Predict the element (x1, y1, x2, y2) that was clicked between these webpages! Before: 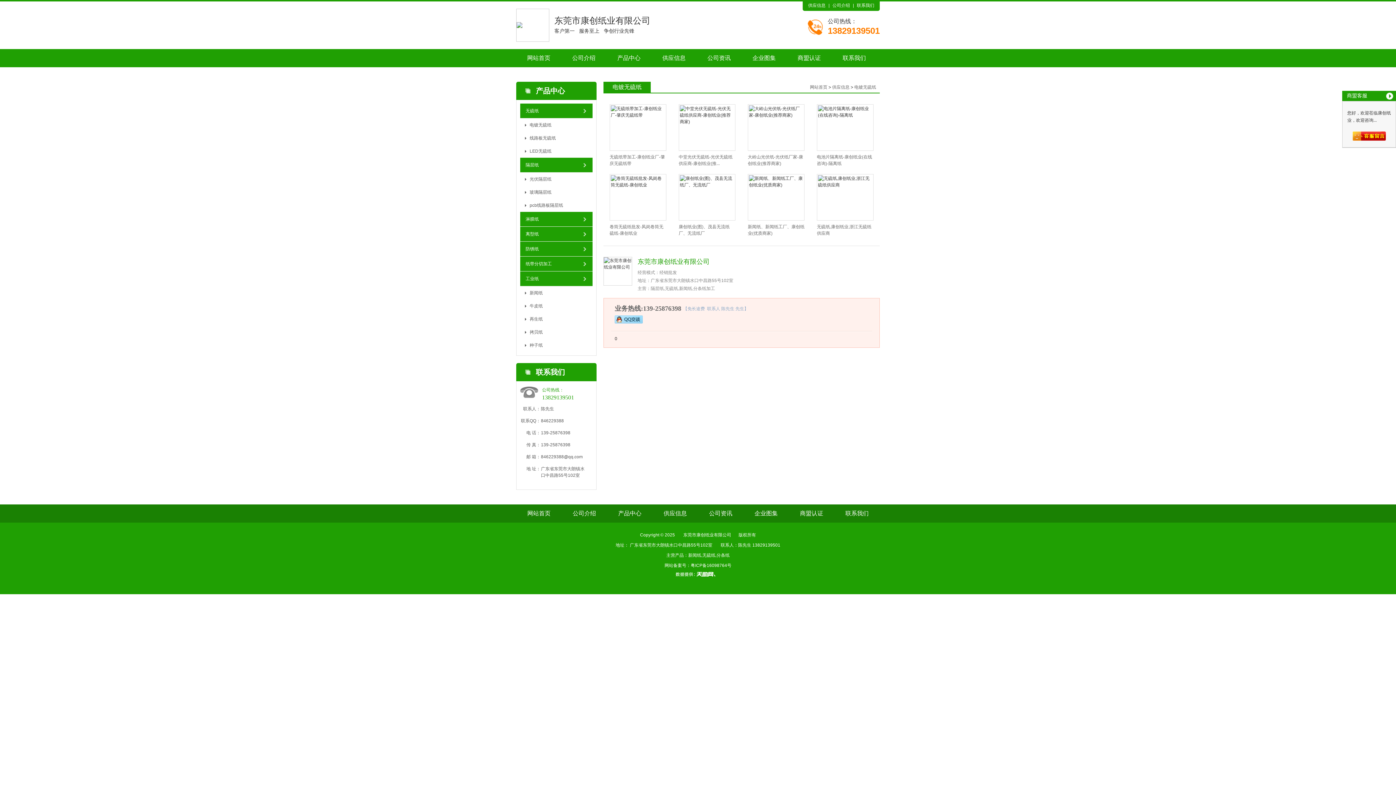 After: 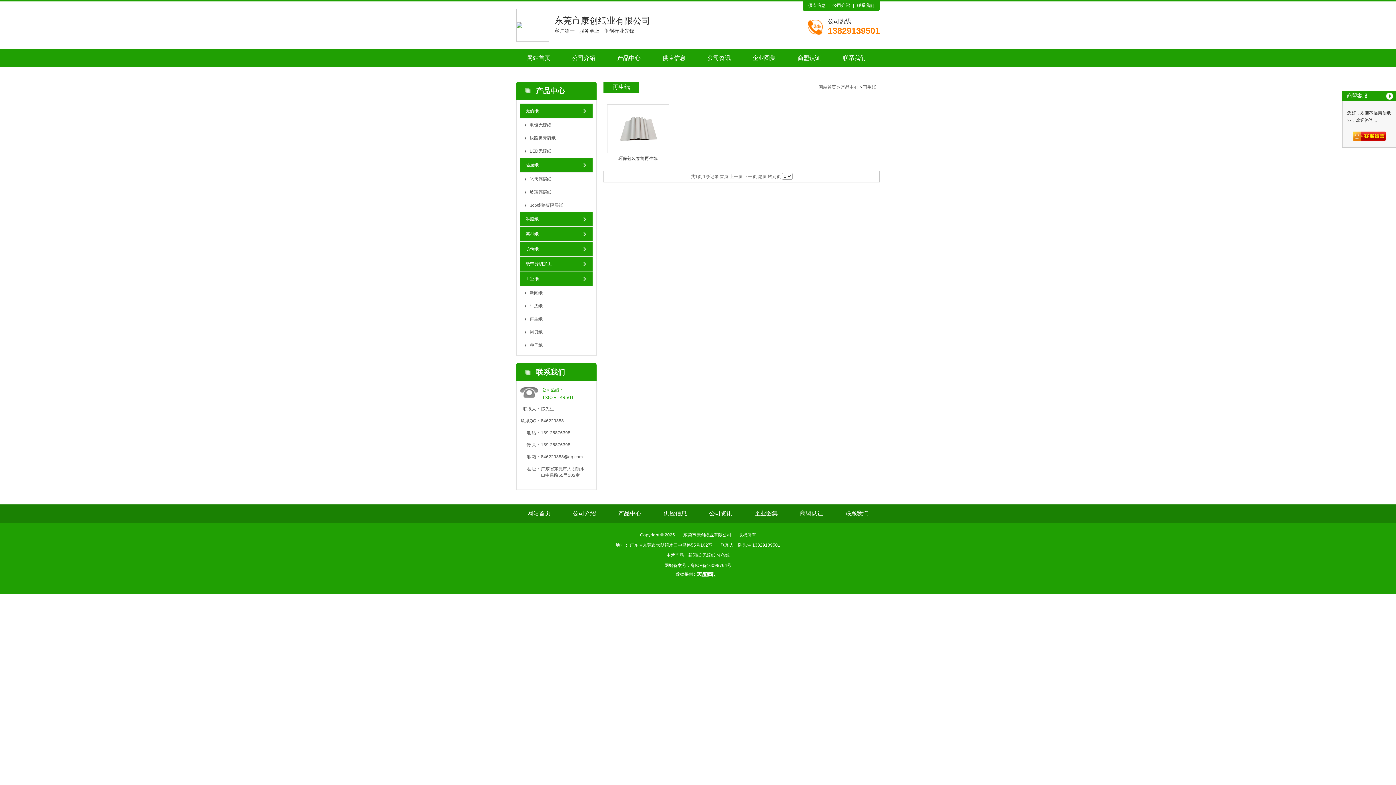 Action: label: 再生纸 bbox: (520, 312, 592, 325)